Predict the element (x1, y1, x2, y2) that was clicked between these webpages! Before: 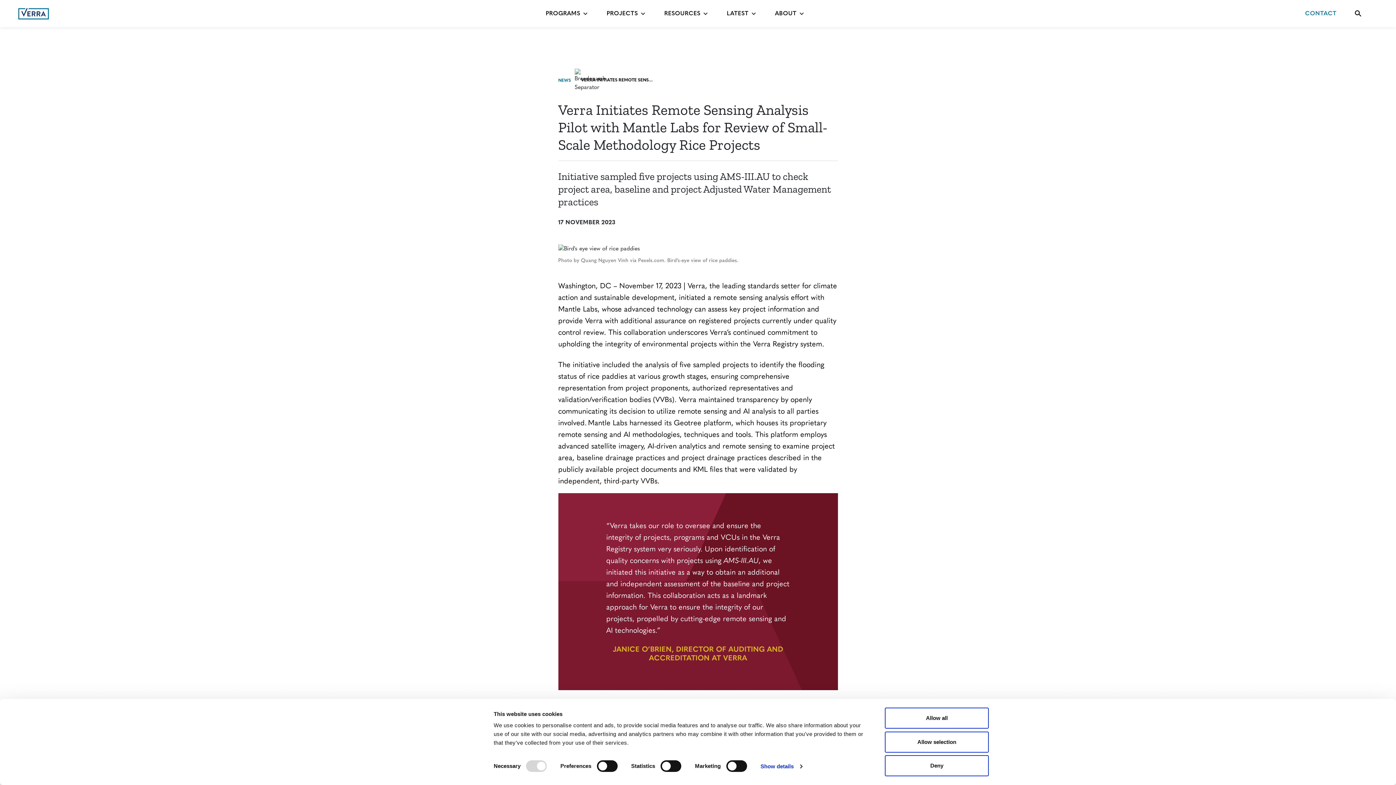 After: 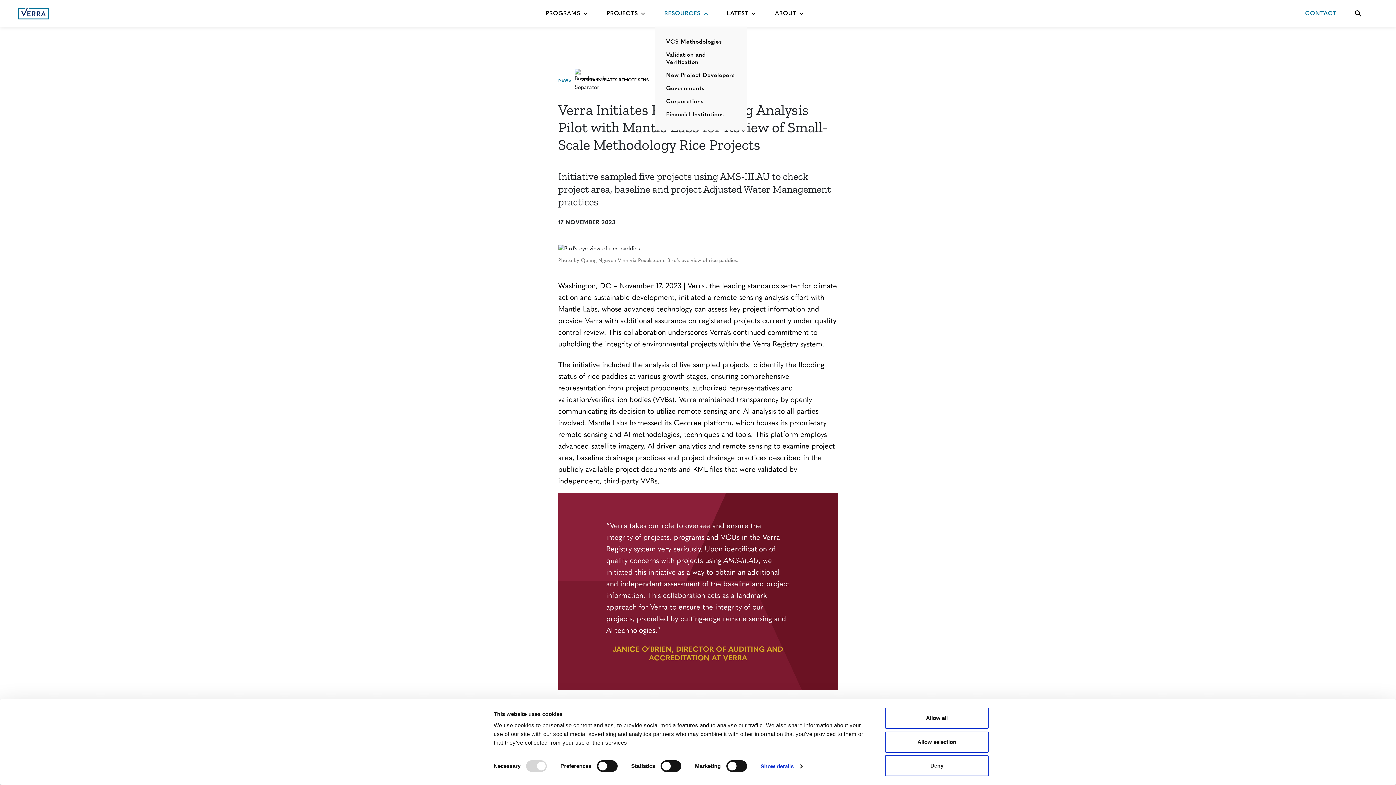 Action: bbox: (655, 6, 717, 20) label: RESOURCES